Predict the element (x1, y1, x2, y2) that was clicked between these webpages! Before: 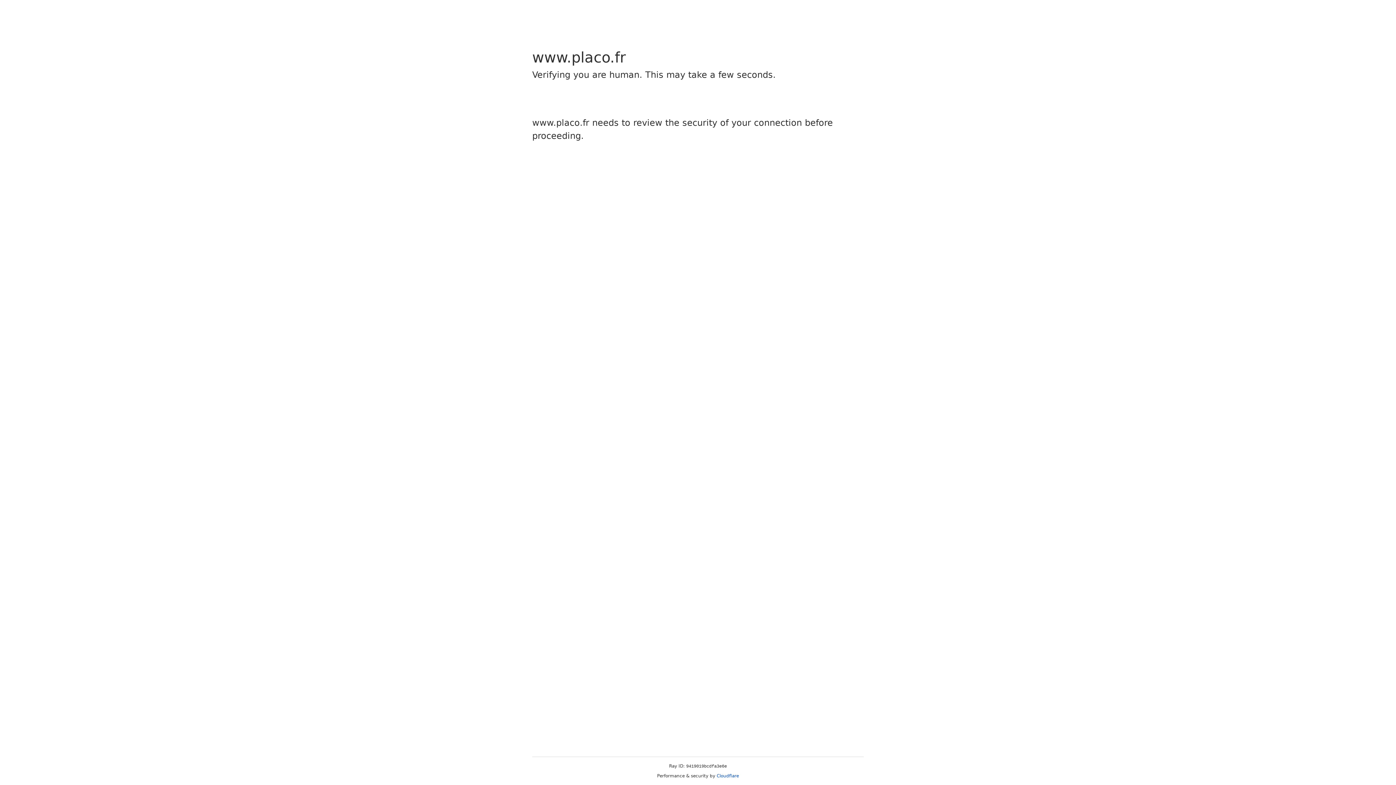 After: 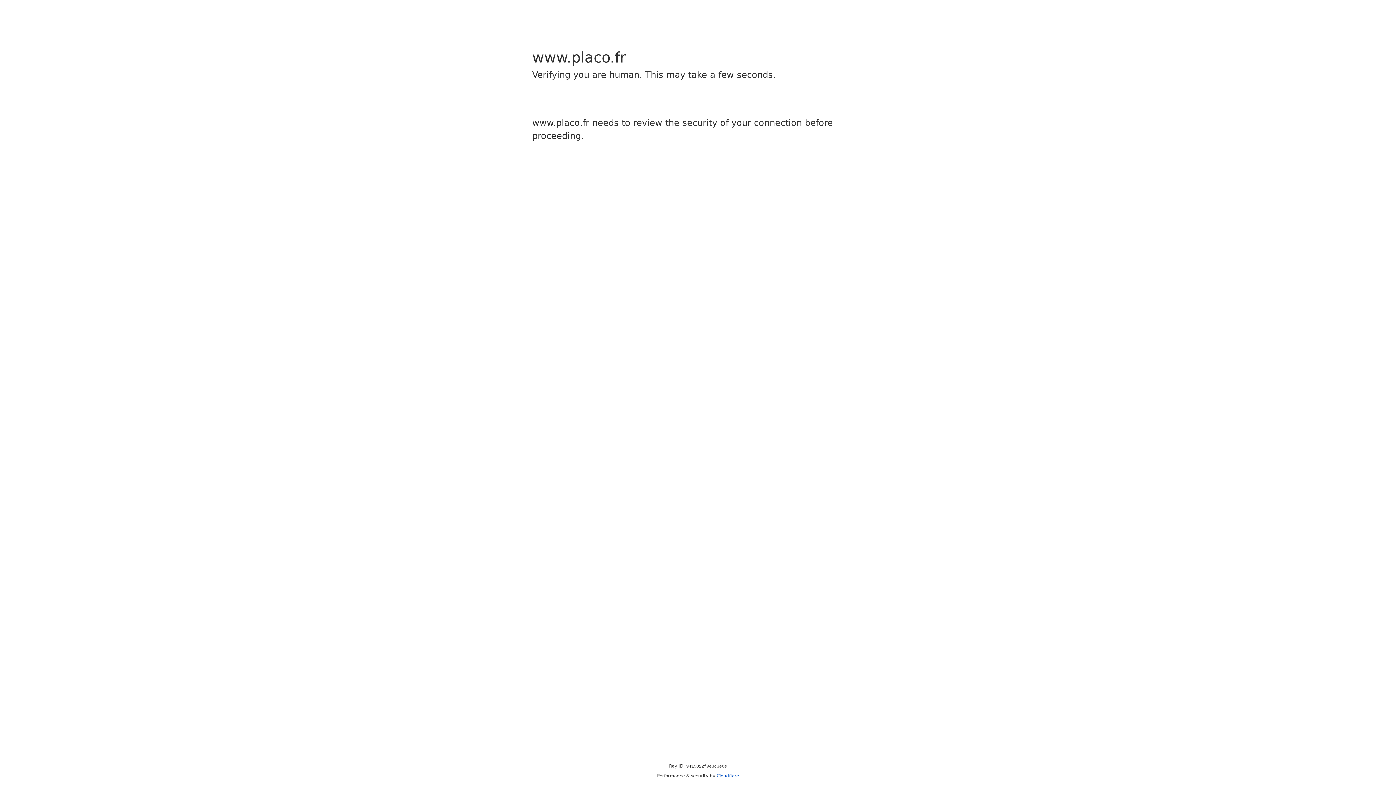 Action: label: Cloudflare bbox: (716, 773, 739, 778)